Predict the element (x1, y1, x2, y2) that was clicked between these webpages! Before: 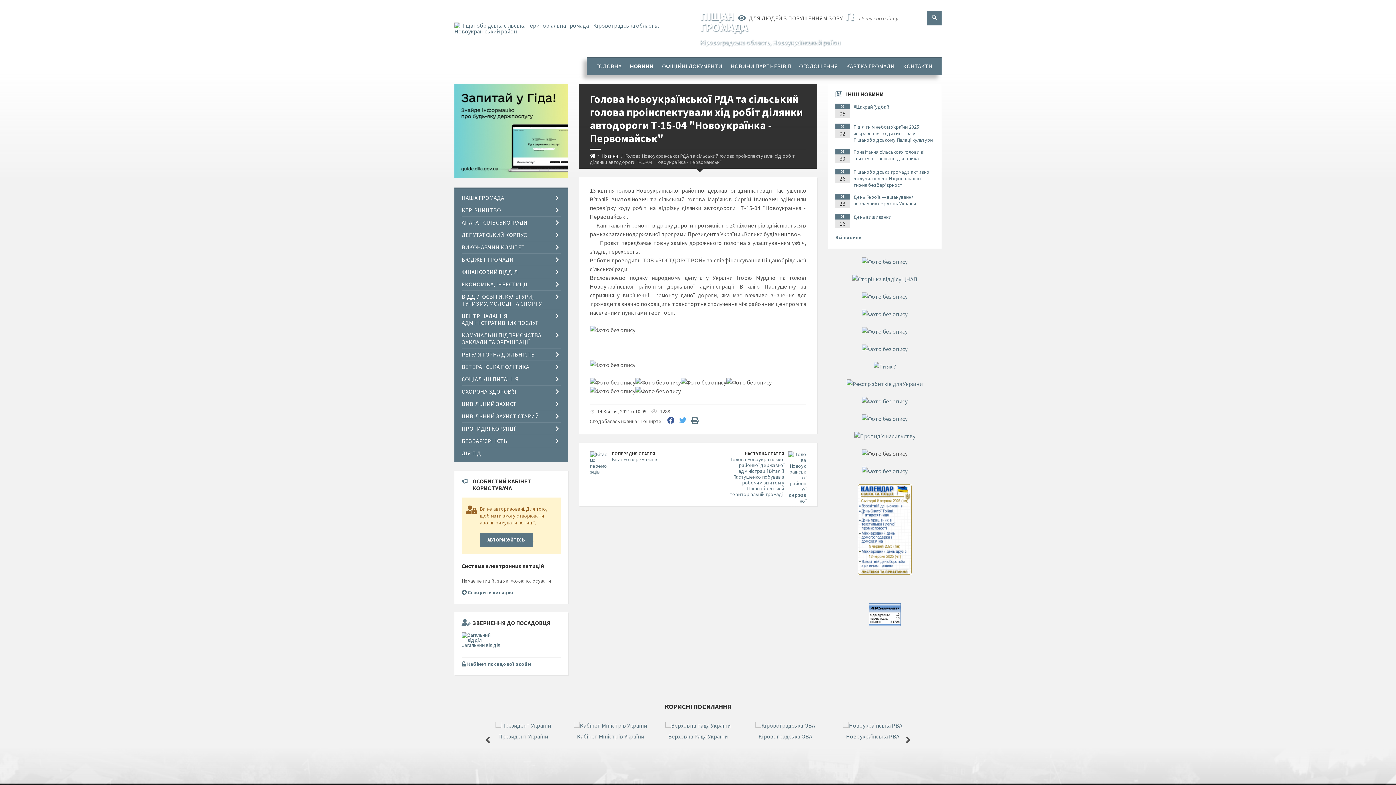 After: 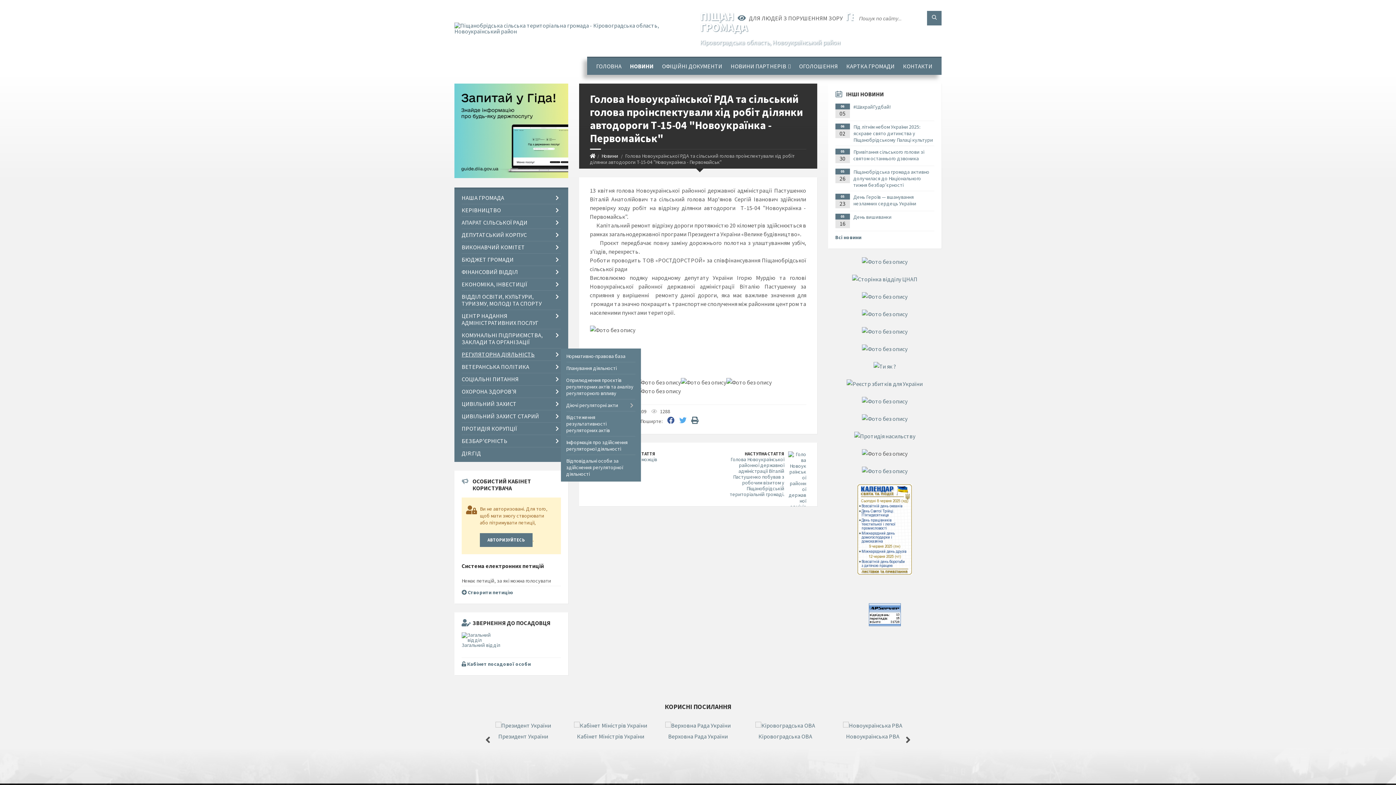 Action: label: РЕГУЛЯТОРНА ДІЯЛЬНІСТЬ bbox: (461, 348, 560, 360)